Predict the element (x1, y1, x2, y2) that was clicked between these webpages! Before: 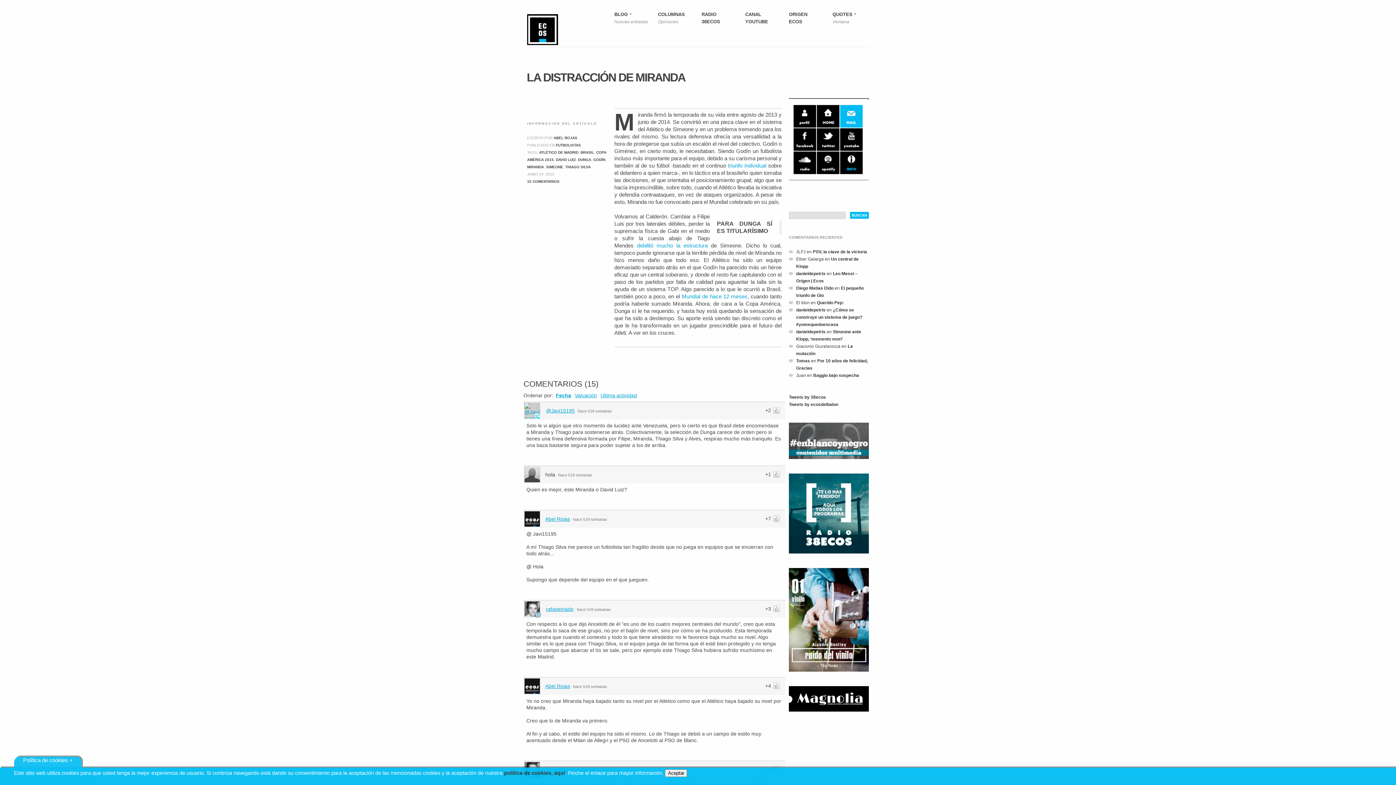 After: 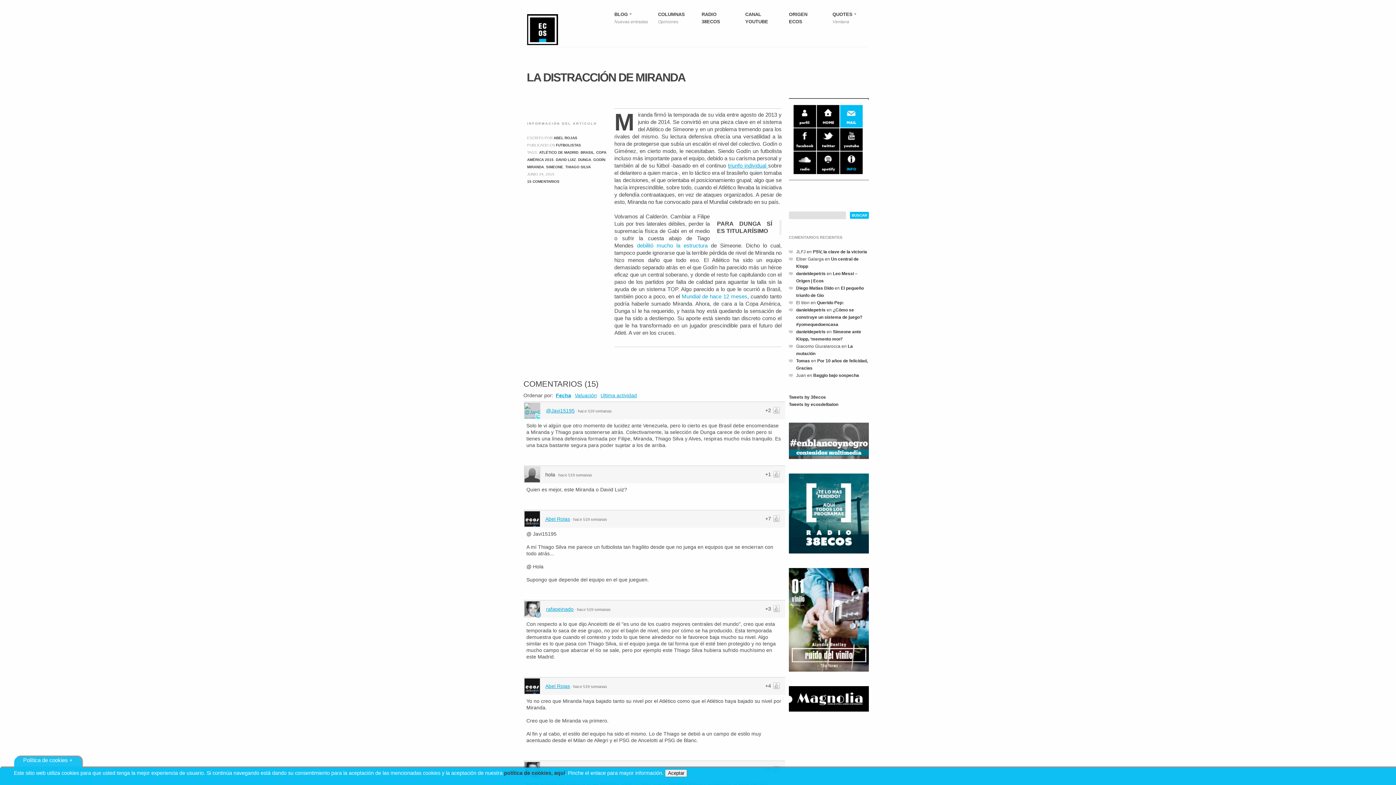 Action: bbox: (728, 162, 768, 168) label: triunfo individual 